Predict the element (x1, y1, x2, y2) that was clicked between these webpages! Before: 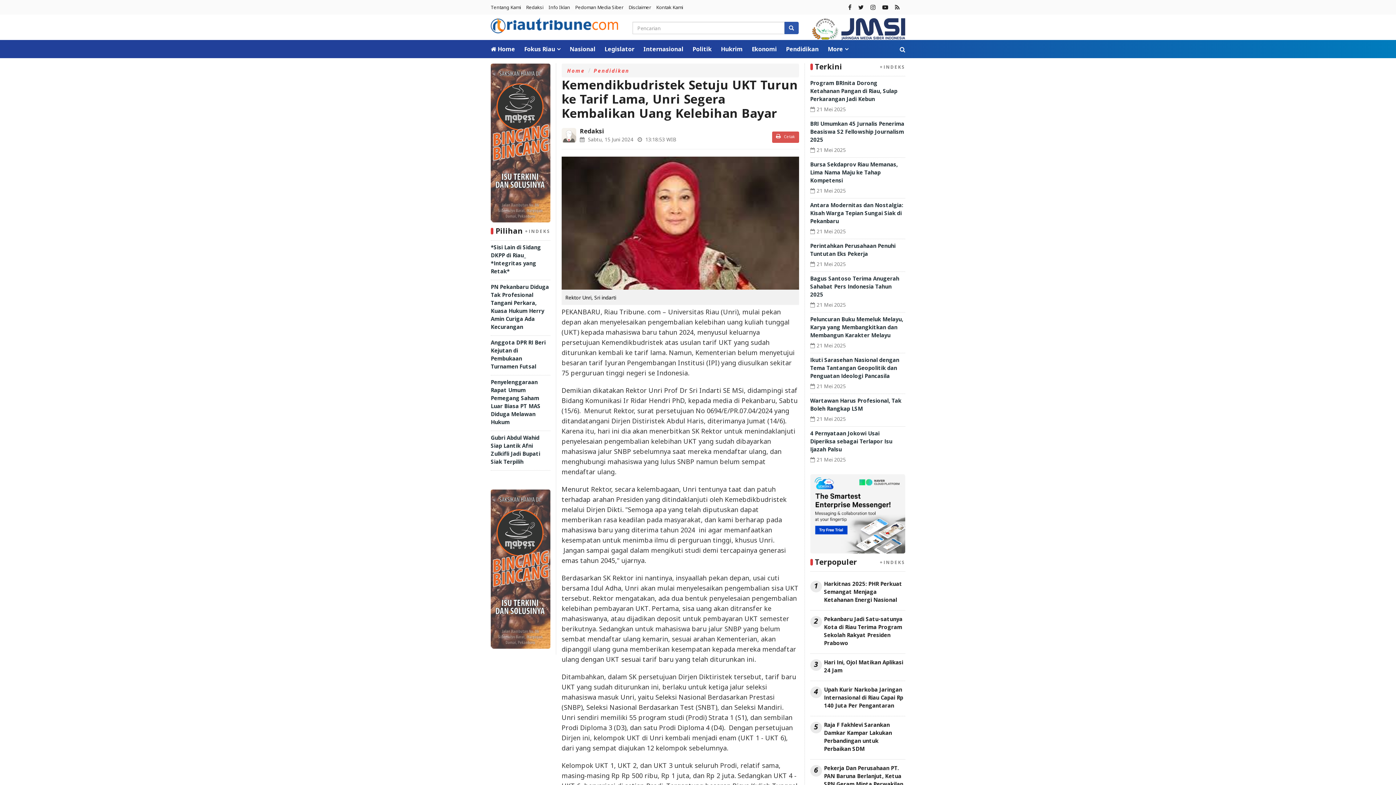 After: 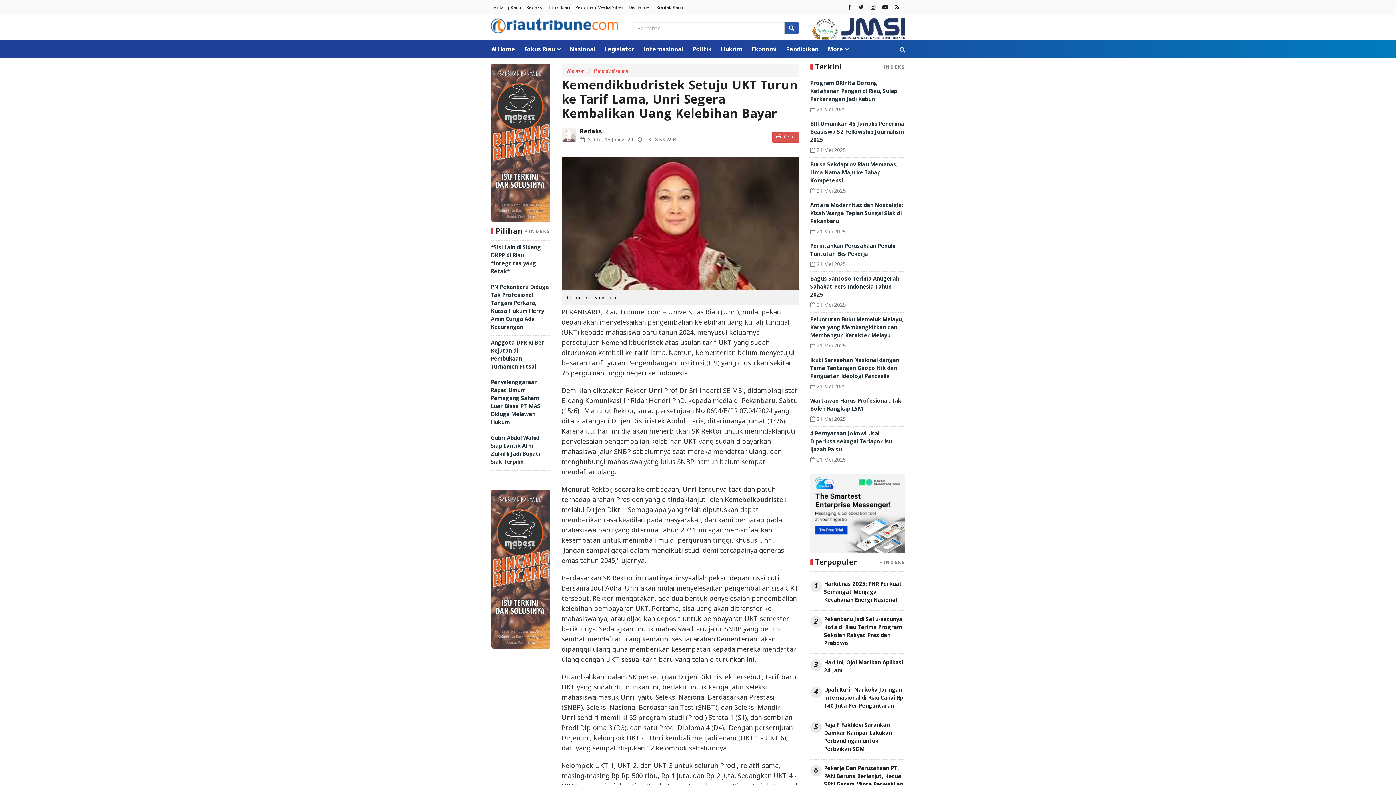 Action: bbox: (490, 63, 550, 222)